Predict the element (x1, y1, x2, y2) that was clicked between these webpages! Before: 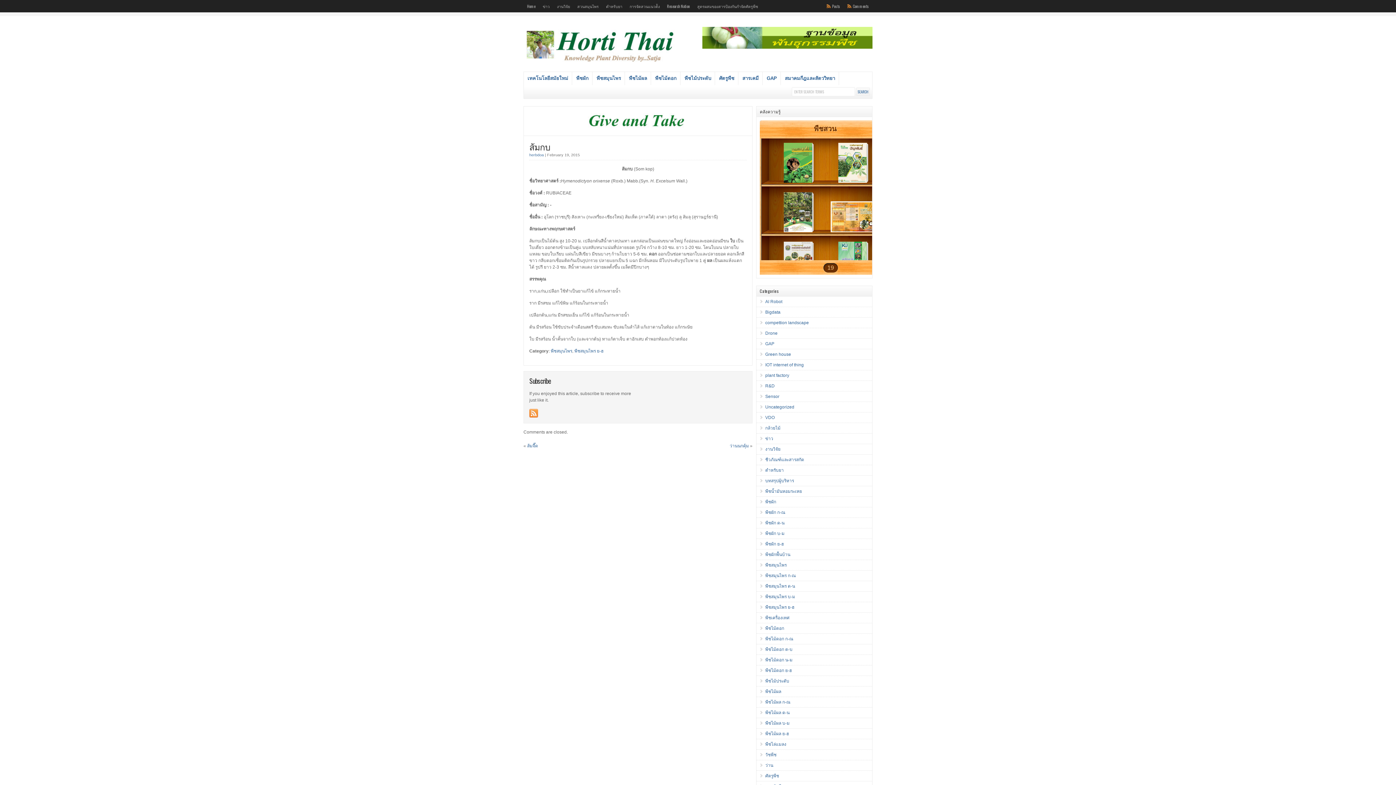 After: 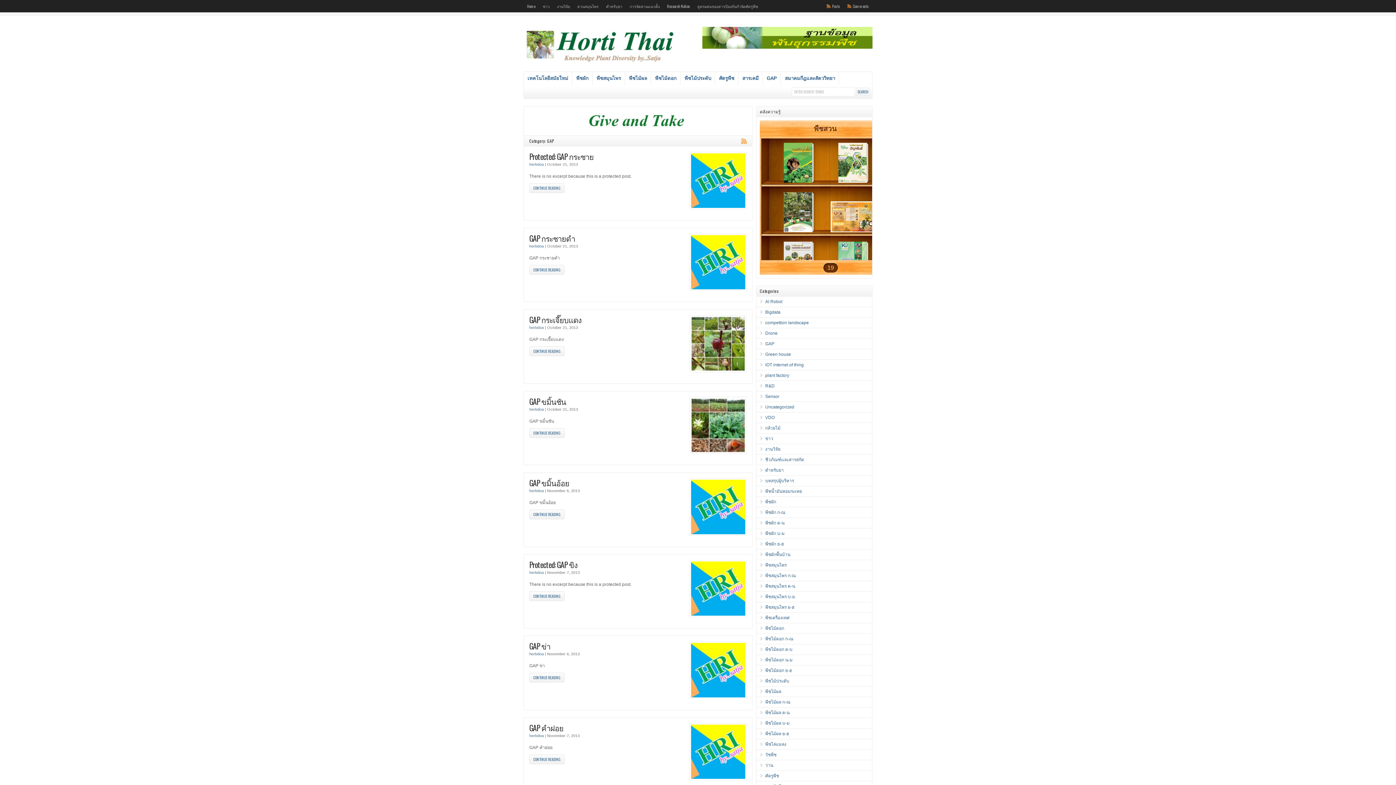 Action: label: GAP bbox: (765, 341, 774, 346)